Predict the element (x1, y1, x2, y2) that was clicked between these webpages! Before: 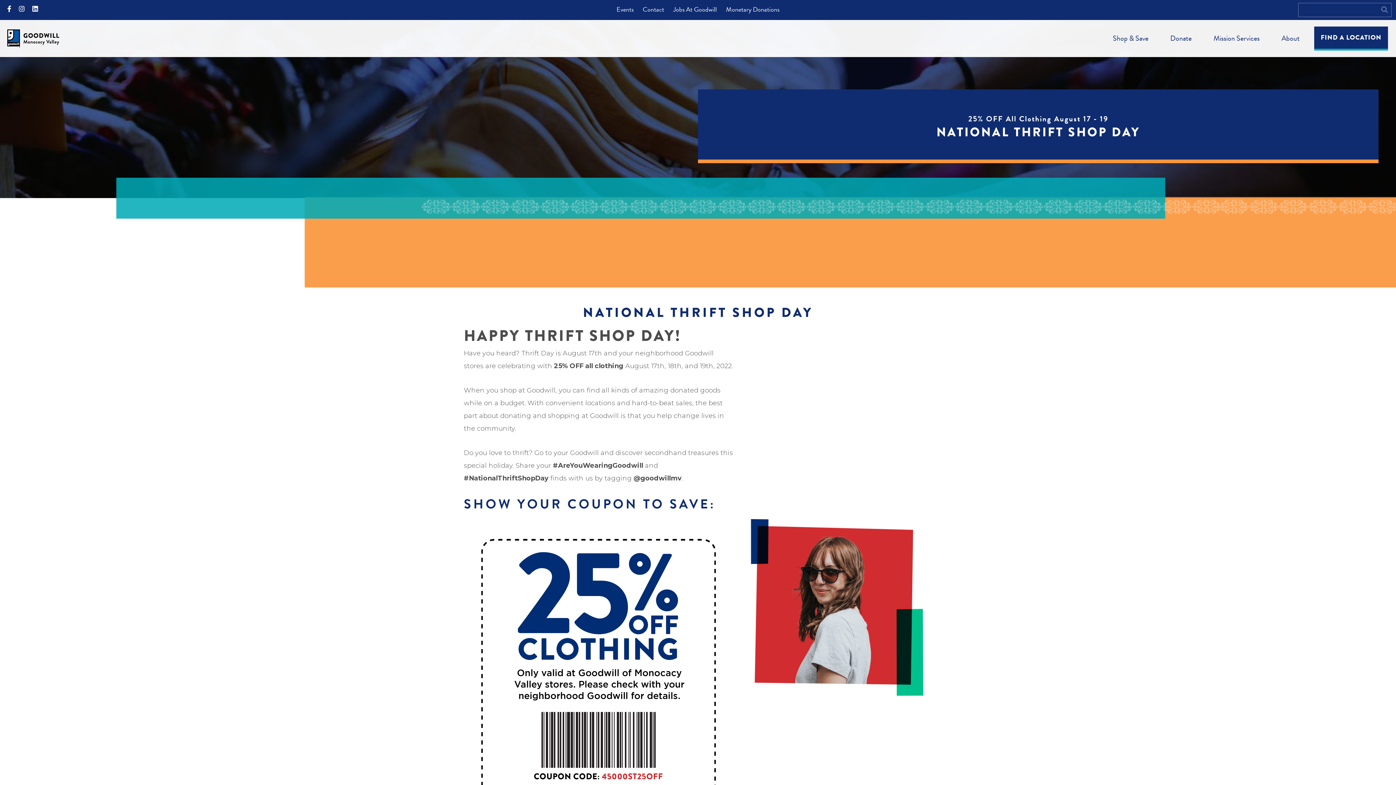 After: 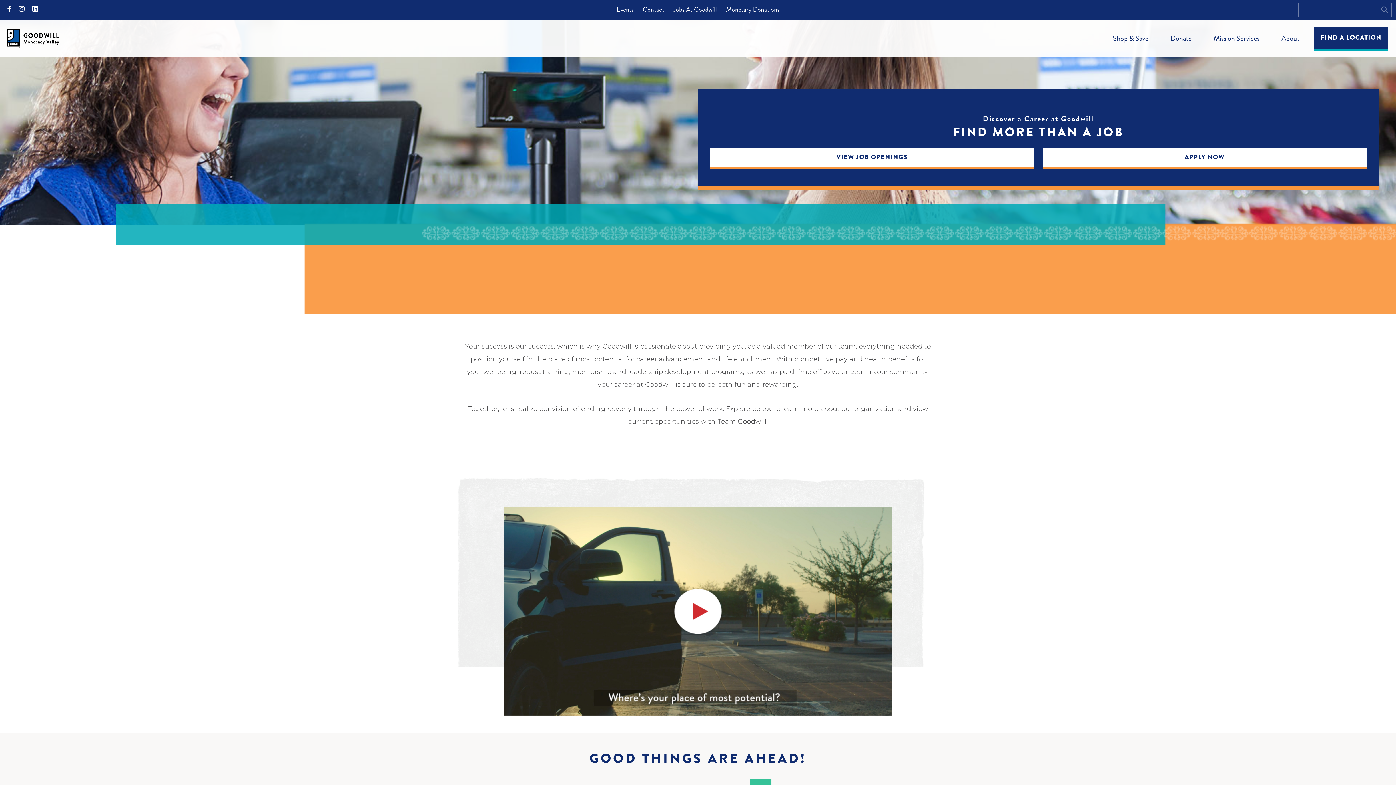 Action: label: Jobs At Goodwill bbox: (673, 4, 717, 14)